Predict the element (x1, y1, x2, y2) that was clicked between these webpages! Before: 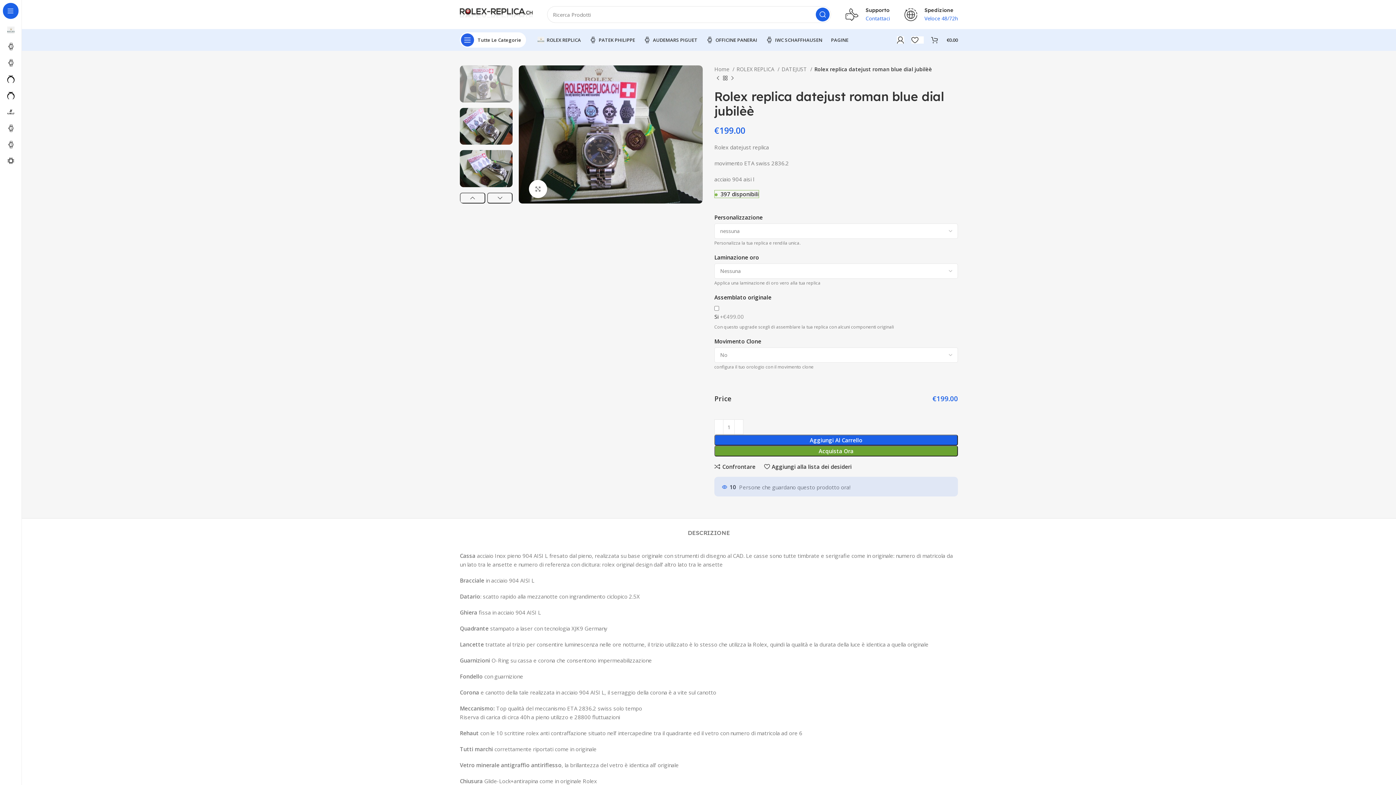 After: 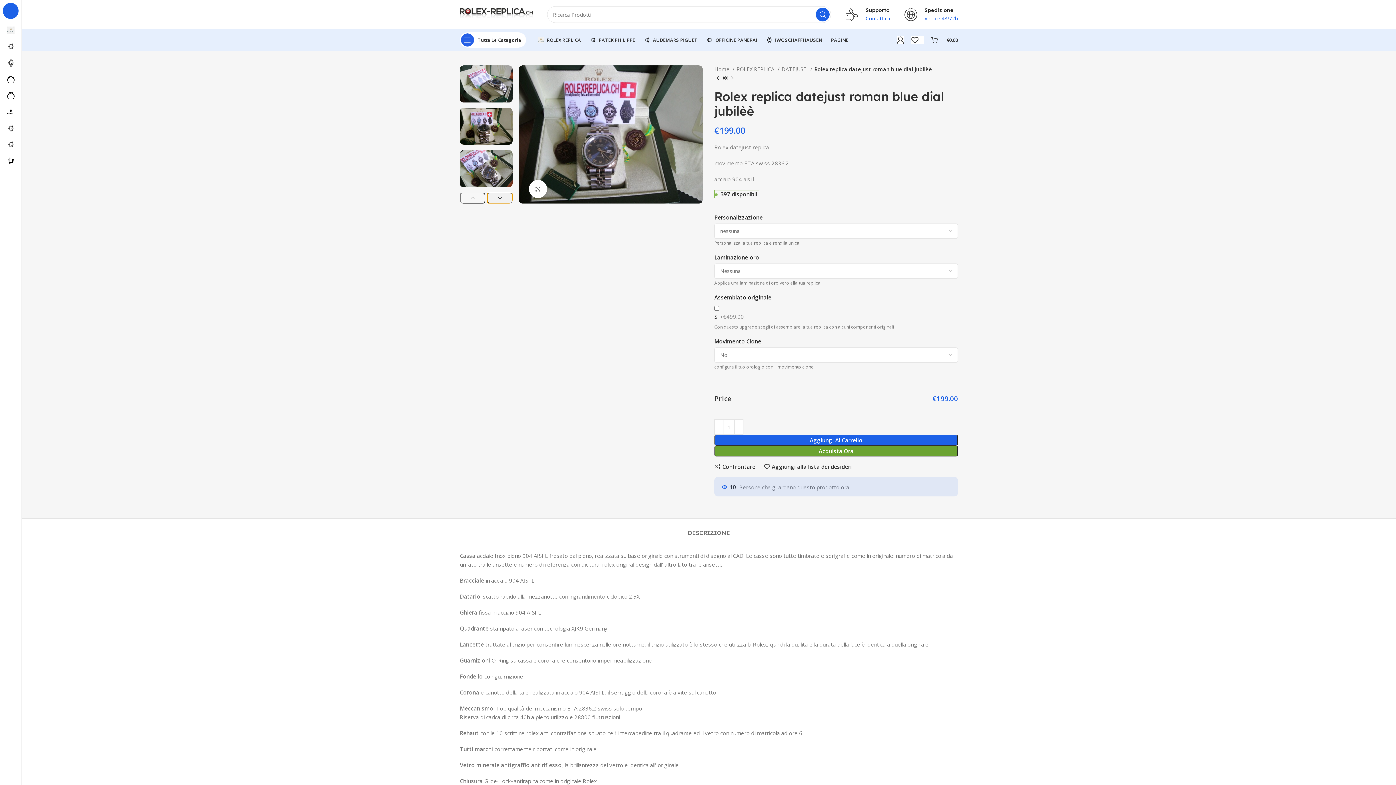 Action: label: Next bbox: (487, 192, 512, 203)